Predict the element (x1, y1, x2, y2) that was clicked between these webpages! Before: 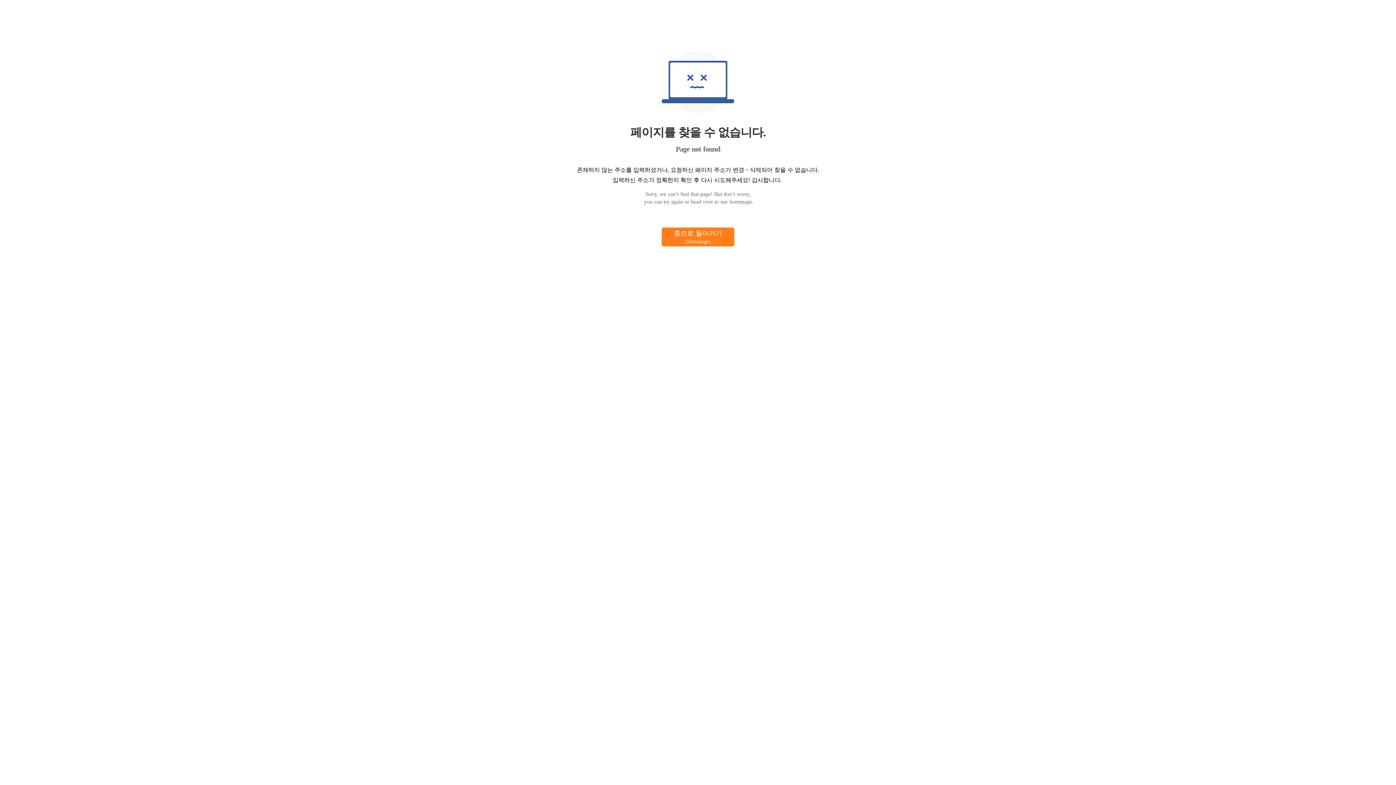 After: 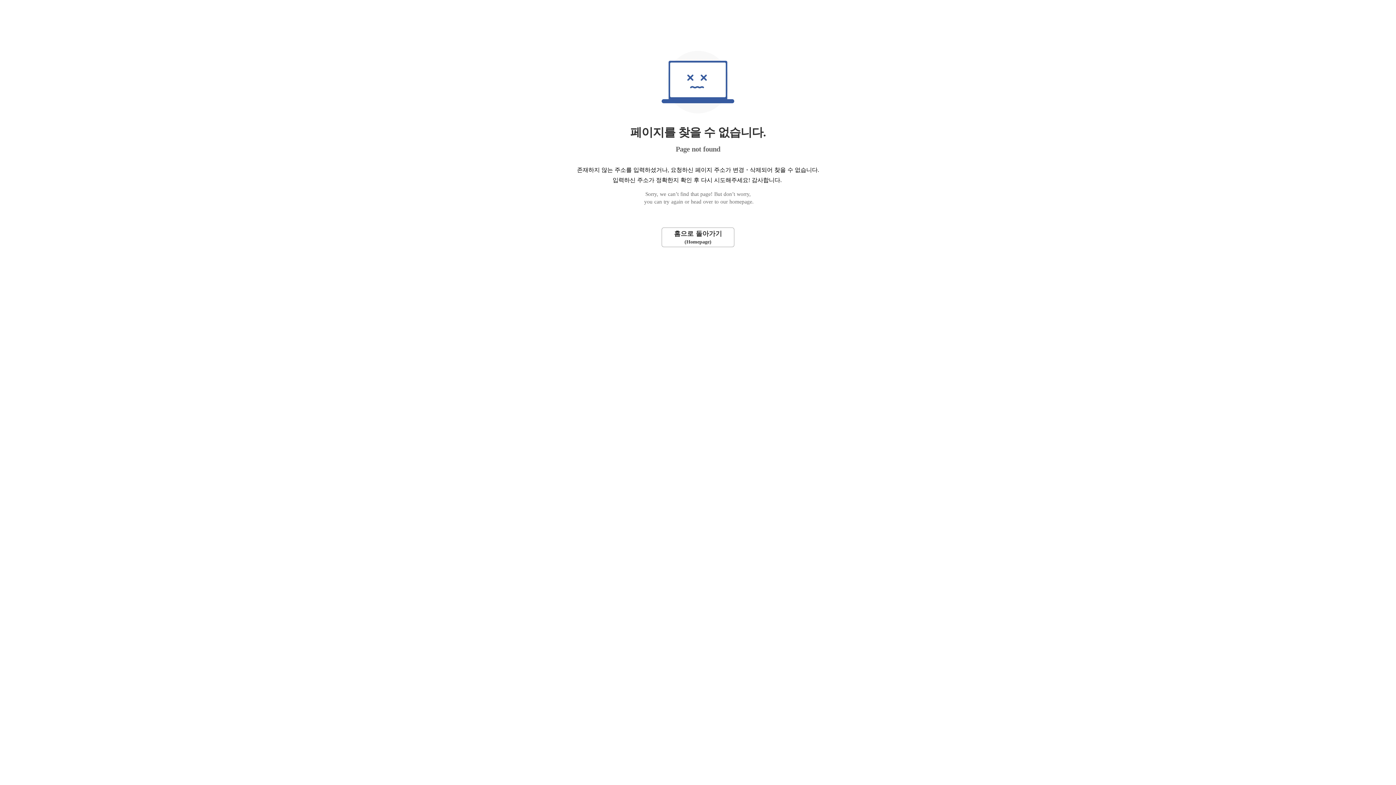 Action: bbox: (661, 227, 734, 246) label: 홈으로 돌아가기

(Homepage)